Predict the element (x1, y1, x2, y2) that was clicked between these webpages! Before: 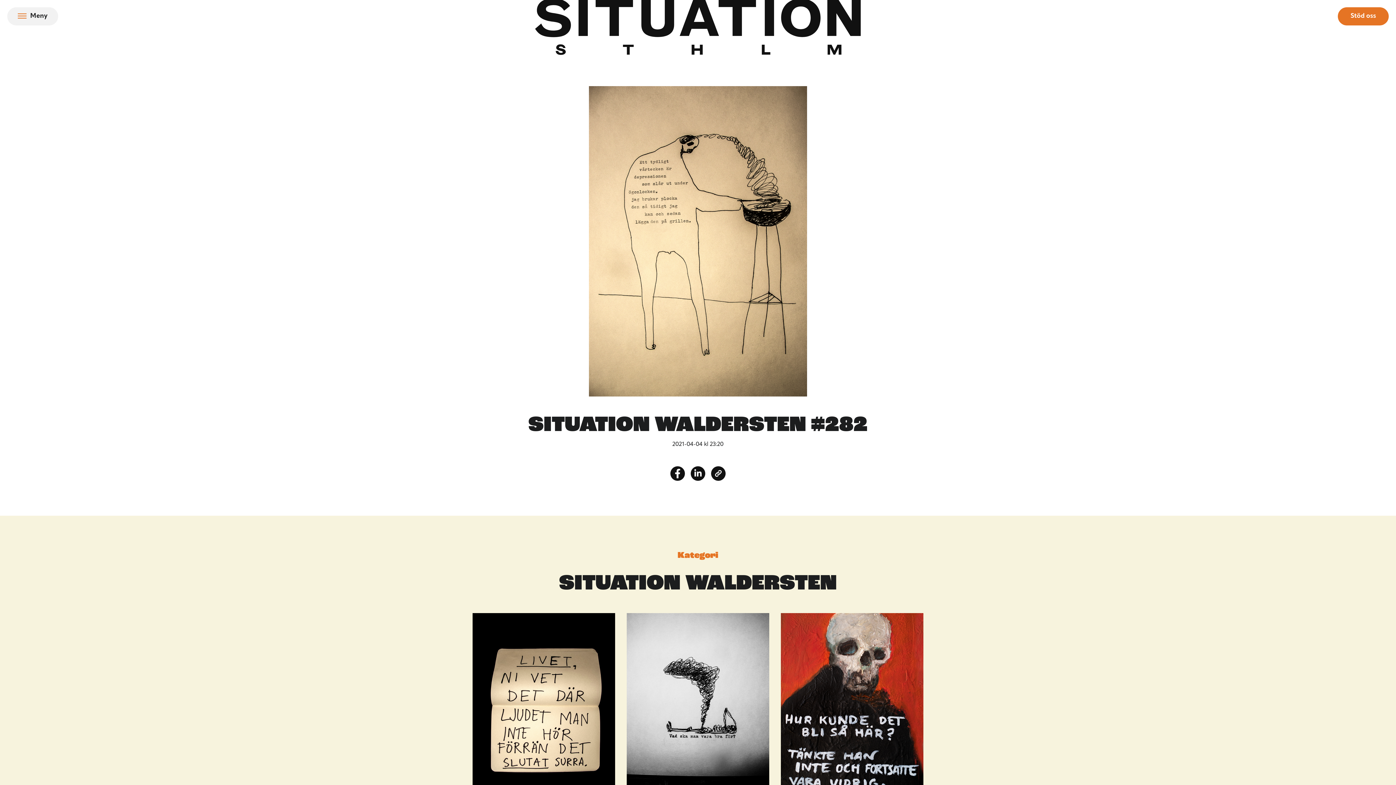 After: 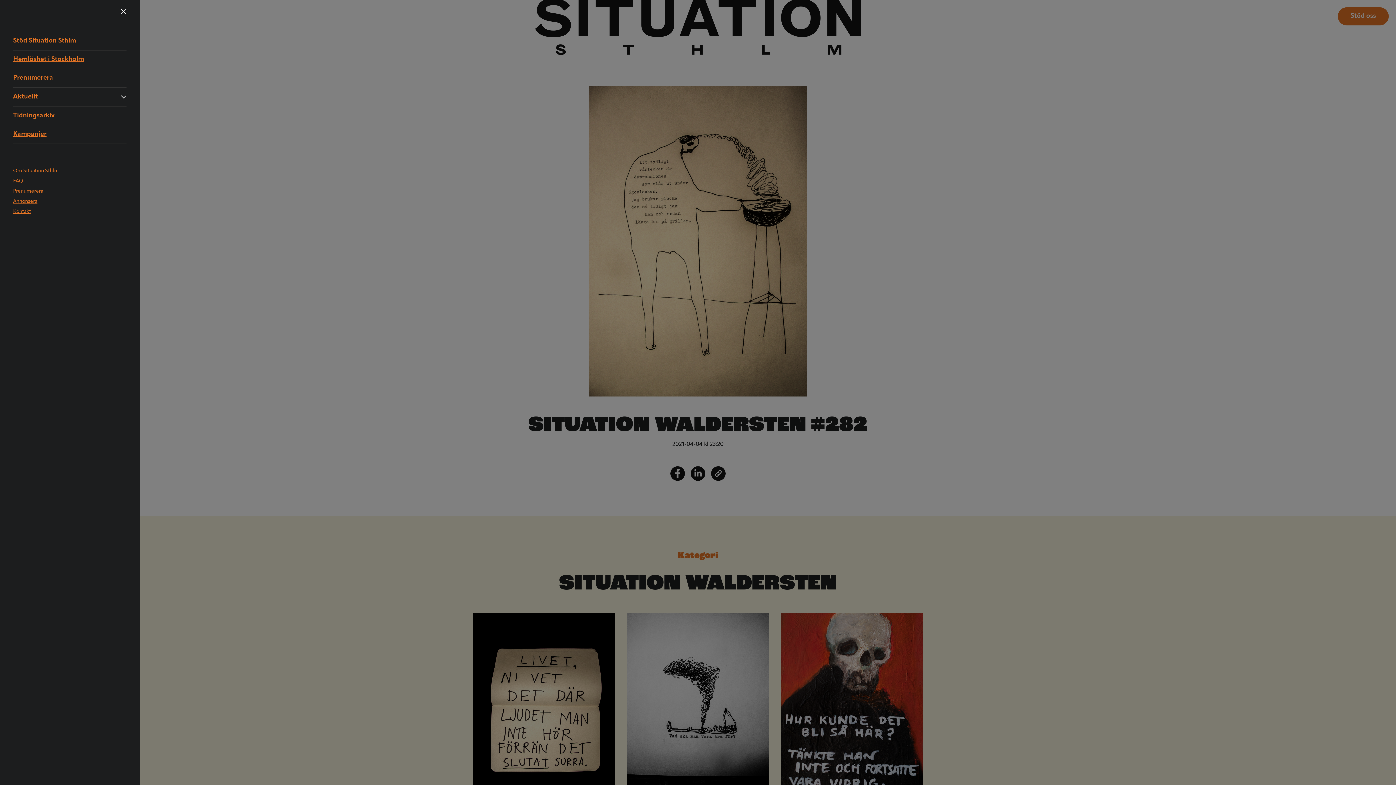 Action: bbox: (7, 7, 58, 25) label: Öppna navigation